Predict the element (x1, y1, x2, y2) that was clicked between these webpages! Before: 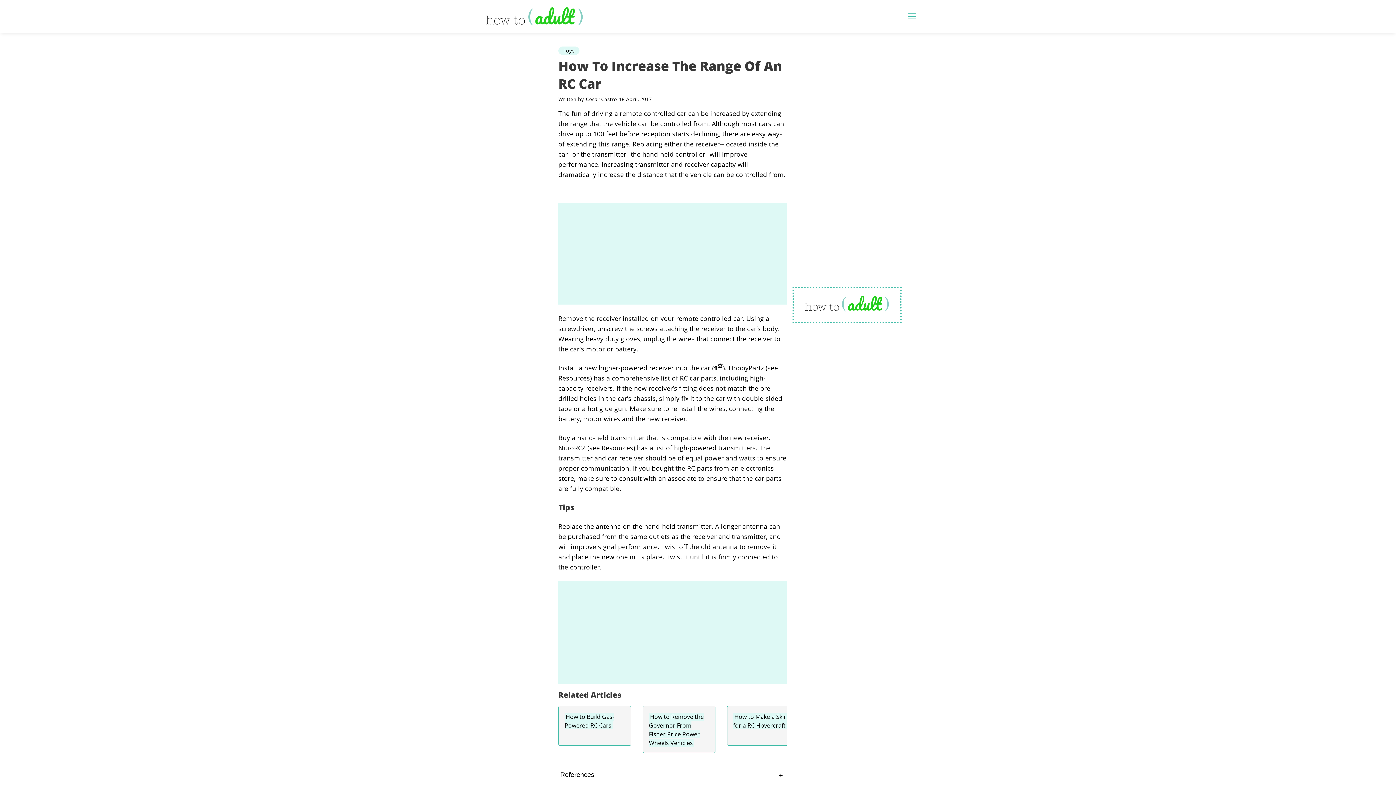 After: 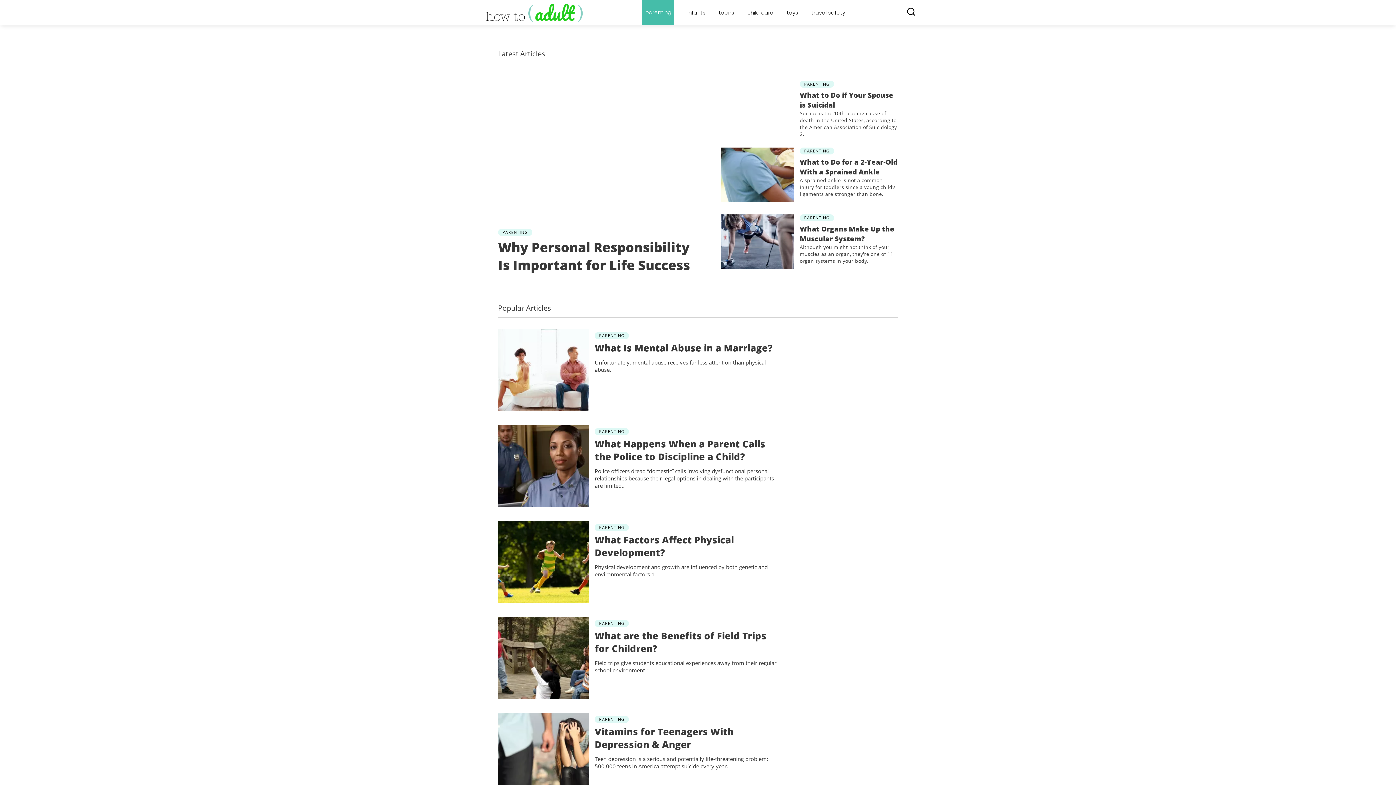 Action: label: Parenting bbox: (1235, 30, 1265, 38)